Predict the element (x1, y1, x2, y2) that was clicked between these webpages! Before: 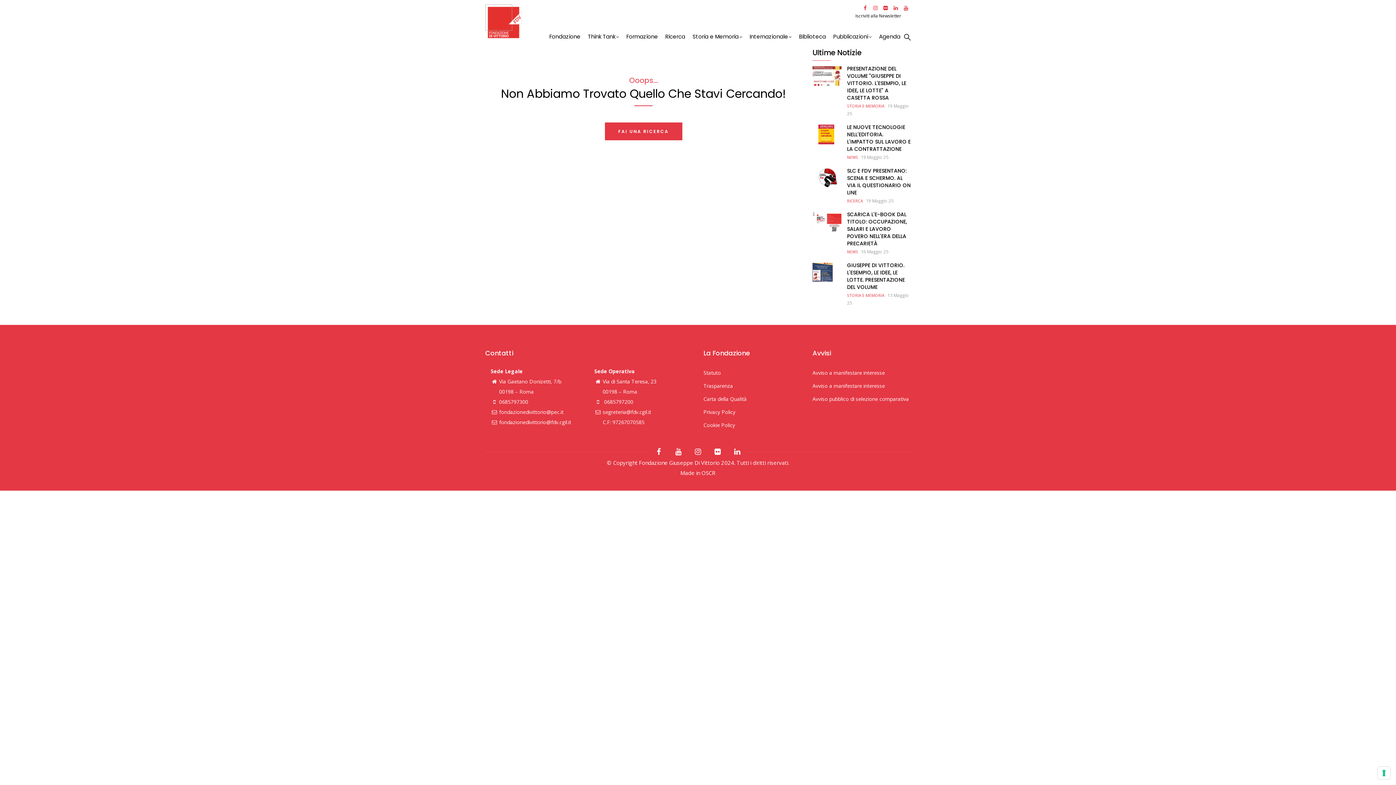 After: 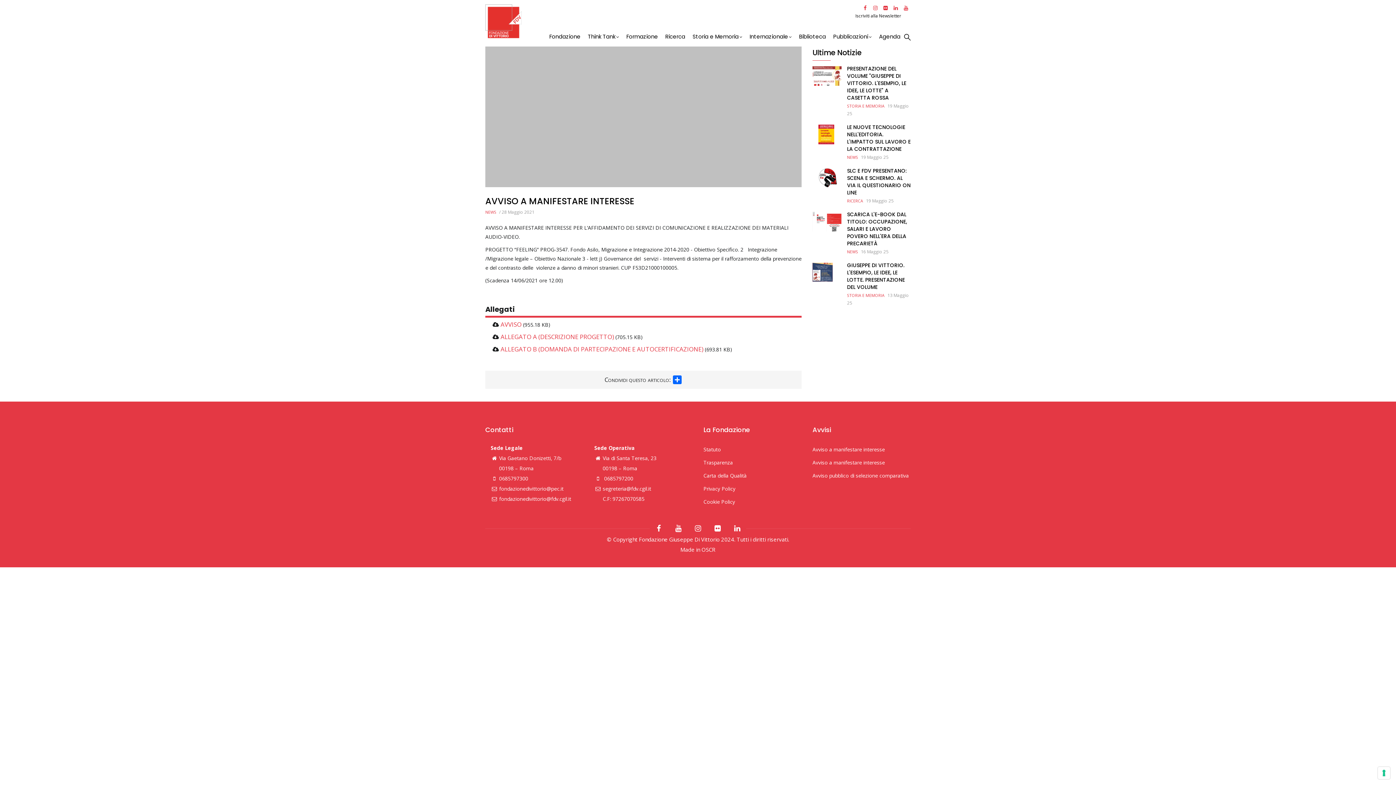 Action: bbox: (812, 382, 885, 389) label: Avviso a manifestare interesse